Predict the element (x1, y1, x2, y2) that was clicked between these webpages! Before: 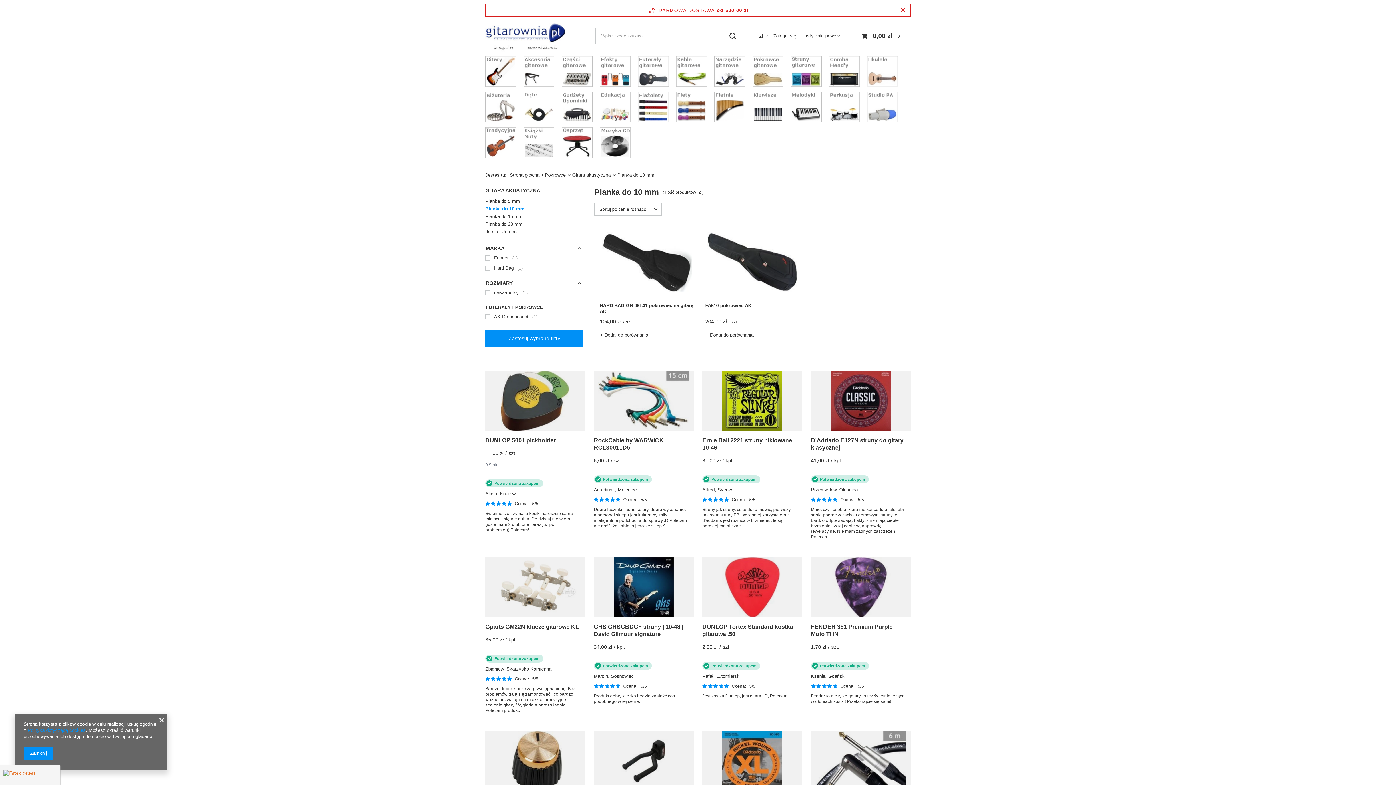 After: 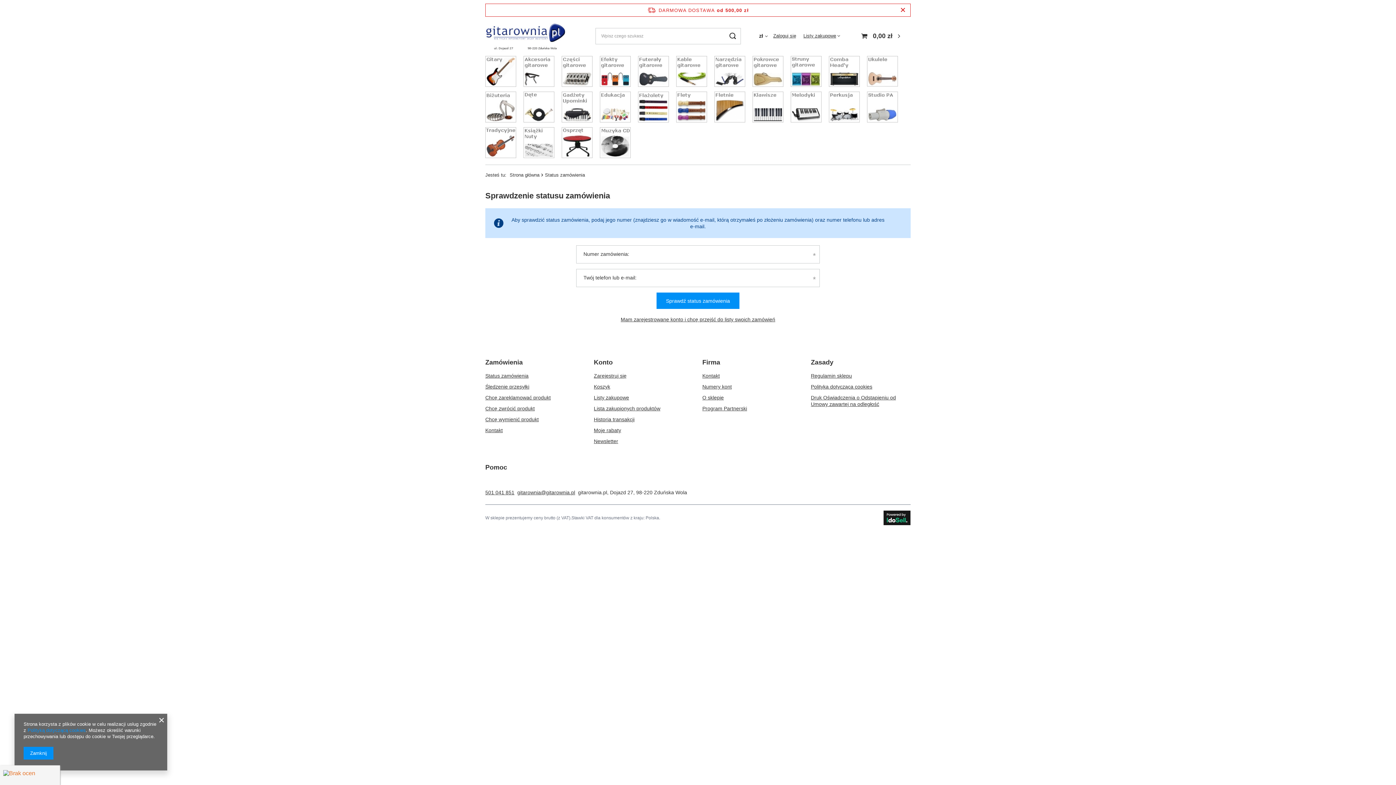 Action: label: Śledzenie przesyłki bbox: (485, 460, 579, 466)